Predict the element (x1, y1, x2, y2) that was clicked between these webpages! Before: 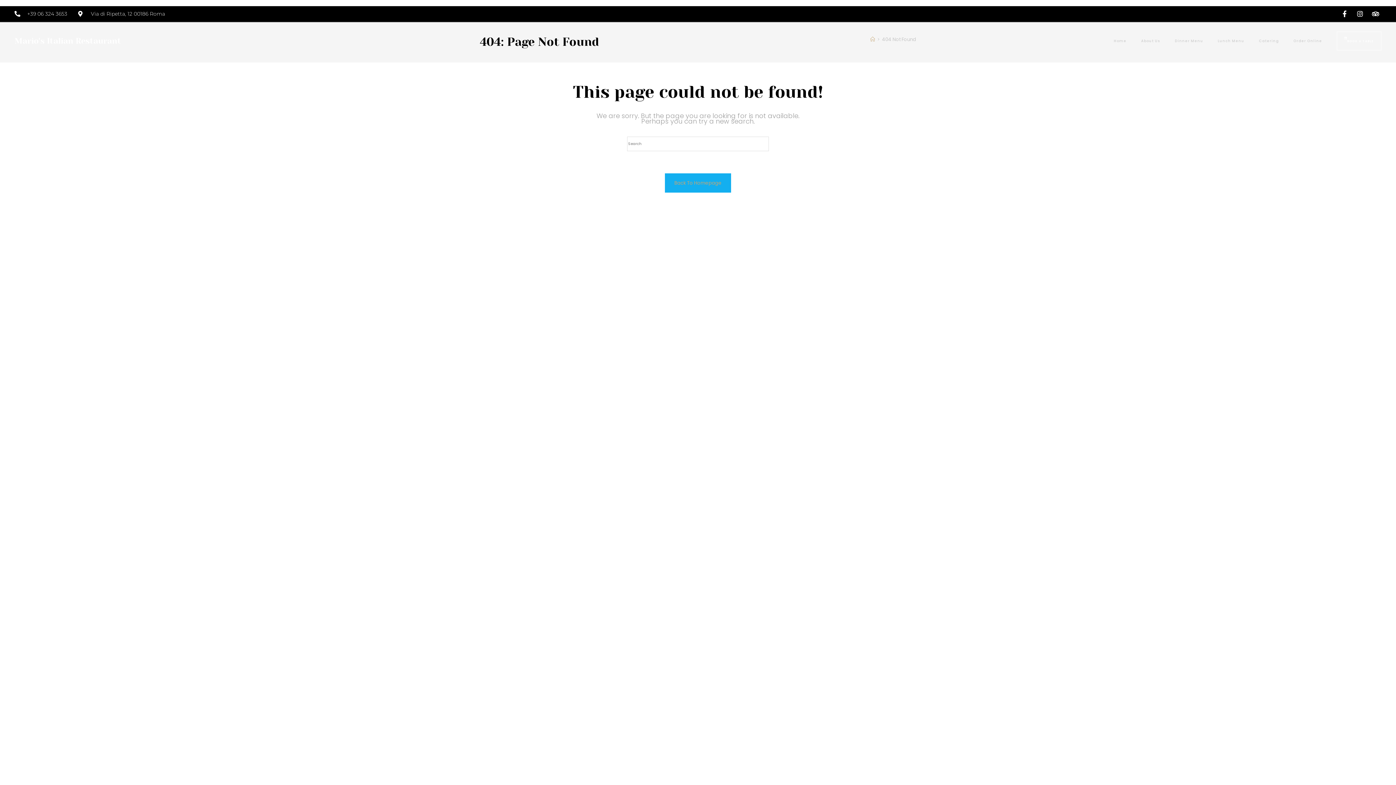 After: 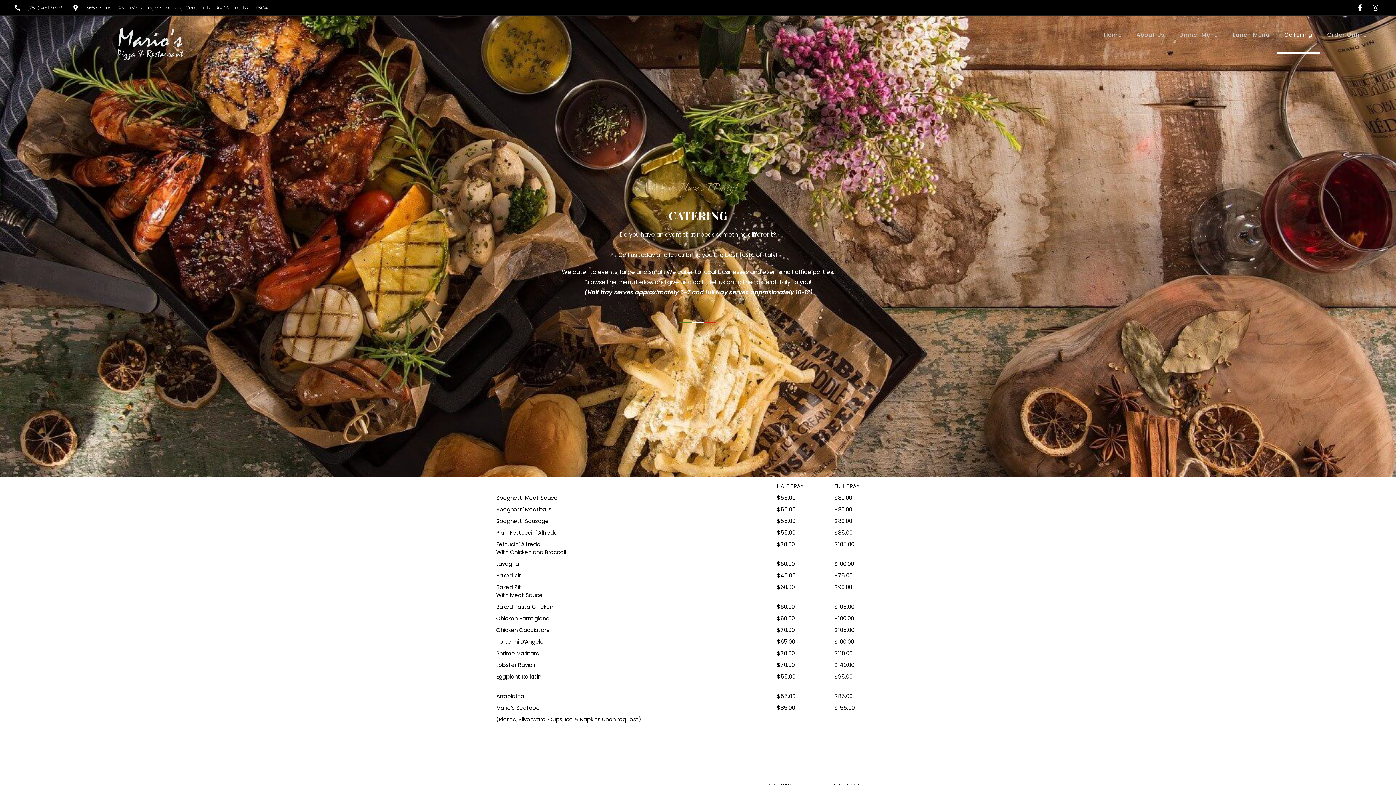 Action: bbox: (1252, 21, 1286, 60) label: Catering